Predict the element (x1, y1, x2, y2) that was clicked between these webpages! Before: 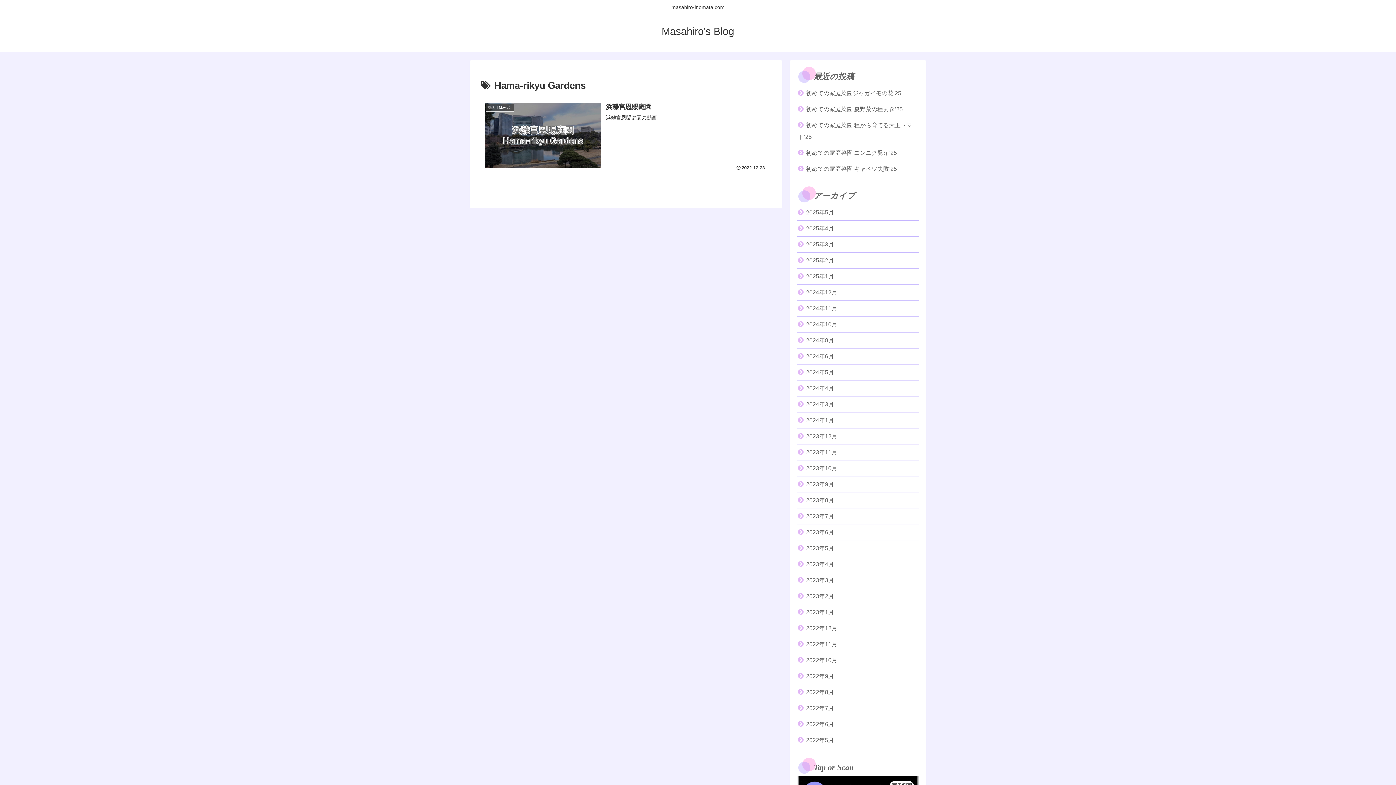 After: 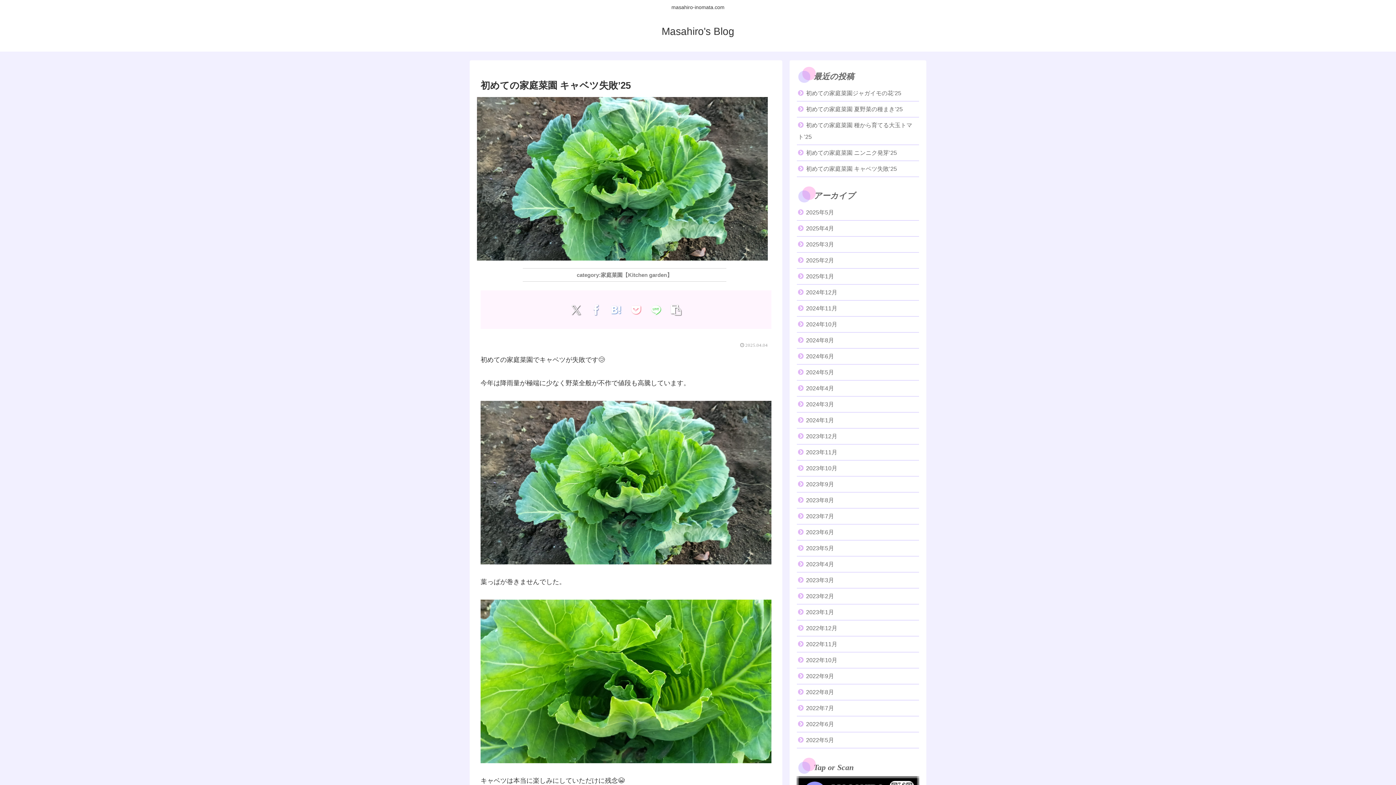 Action: label: 初めての家庭菜園 キャベツ失敗’25 bbox: (797, 161, 919, 177)